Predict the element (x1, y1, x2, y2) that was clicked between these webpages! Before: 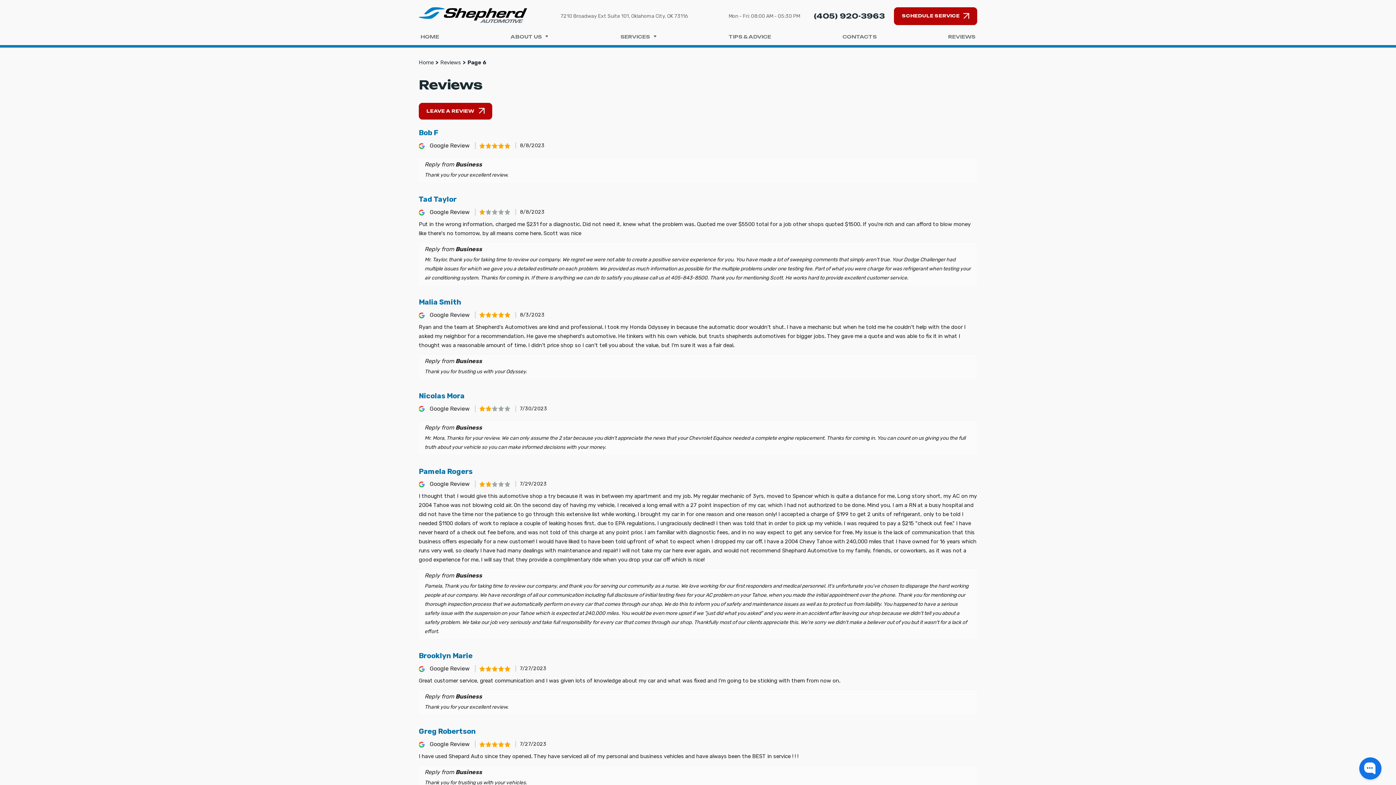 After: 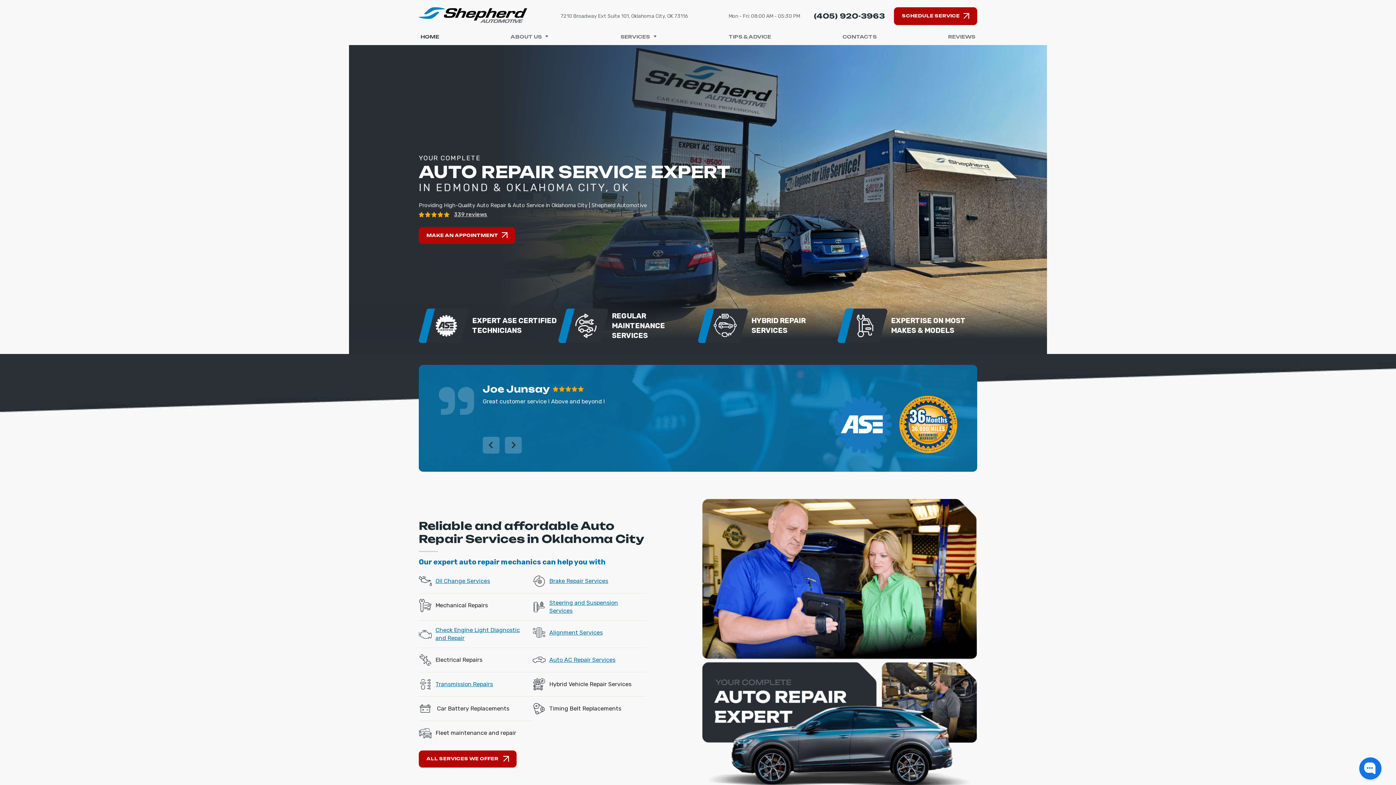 Action: bbox: (418, 59, 433, 65) label: Home